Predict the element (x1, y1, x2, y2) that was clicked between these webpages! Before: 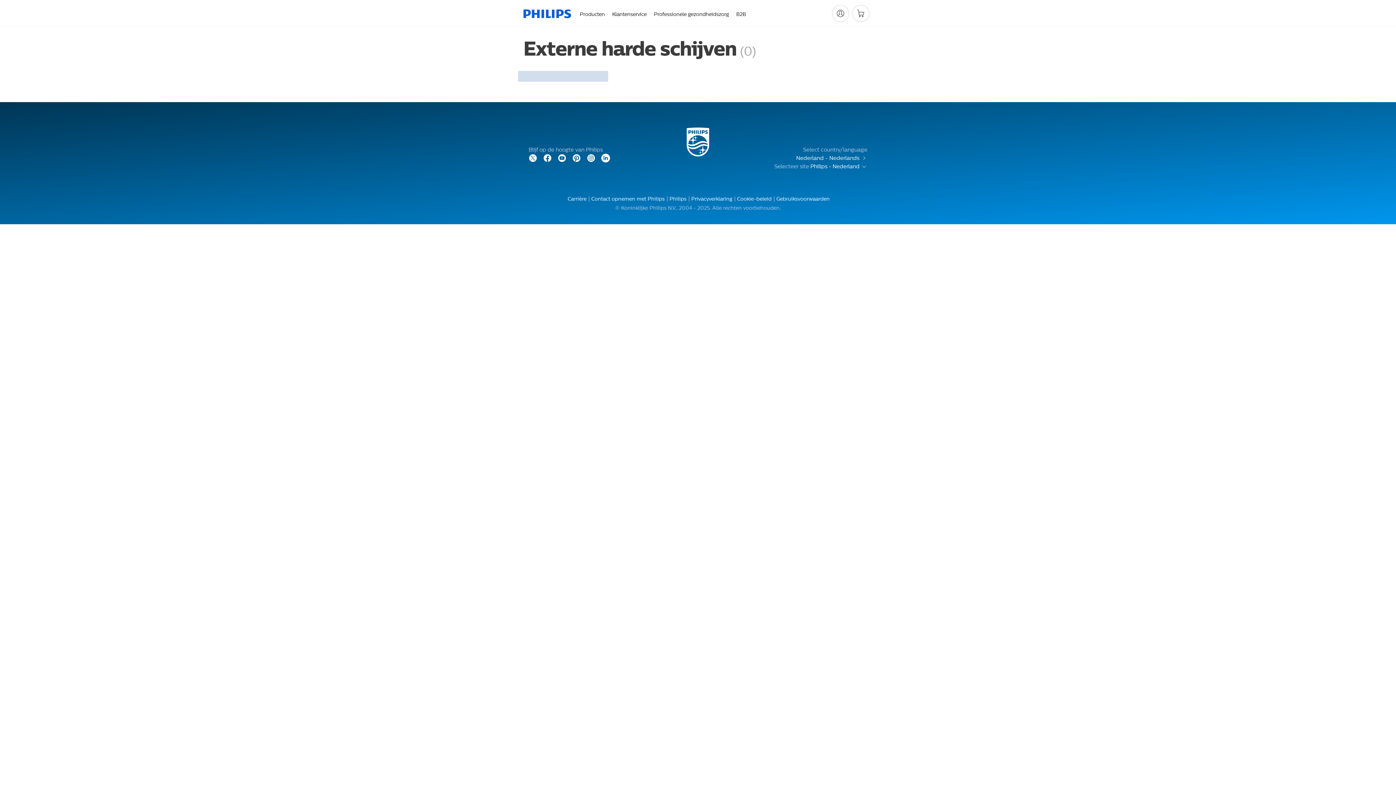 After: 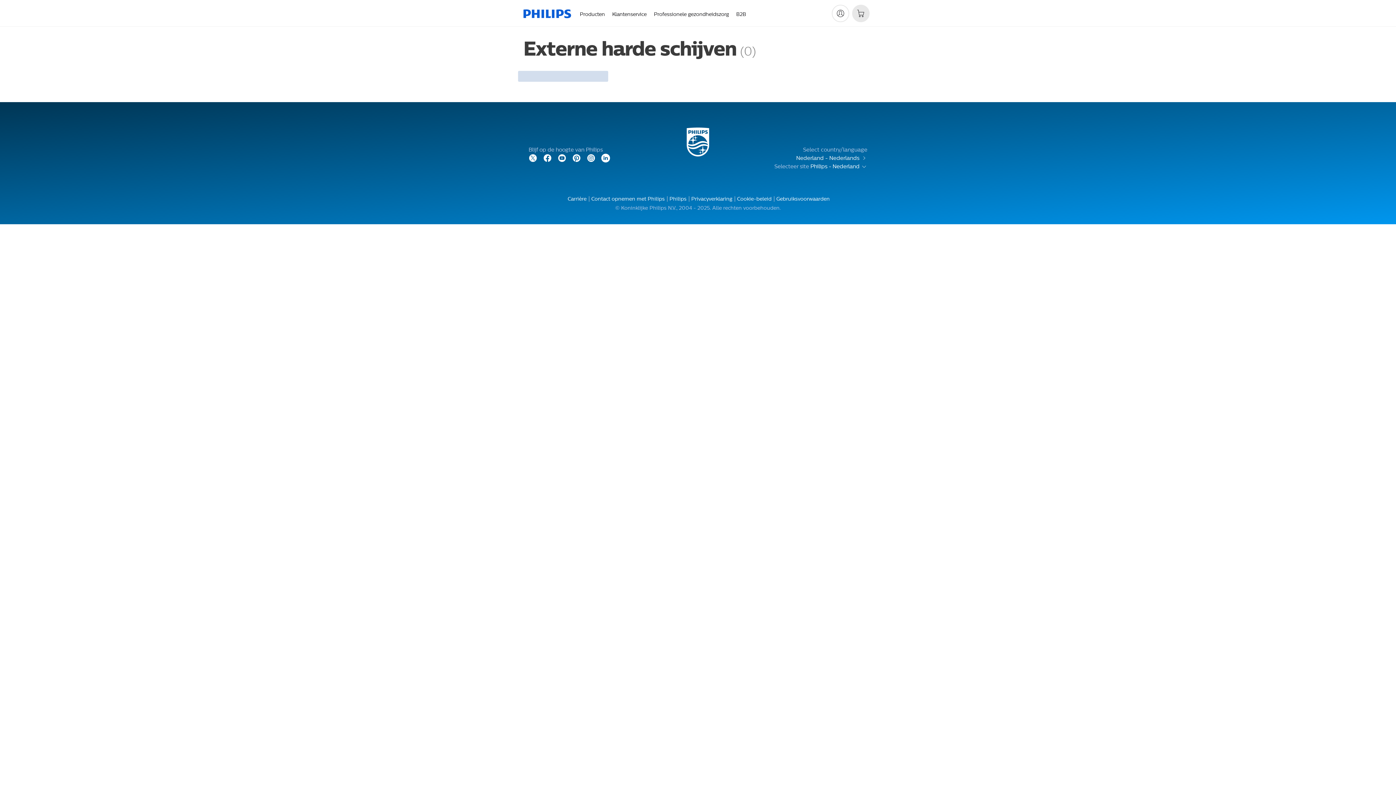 Action: bbox: (852, 4, 869, 22)